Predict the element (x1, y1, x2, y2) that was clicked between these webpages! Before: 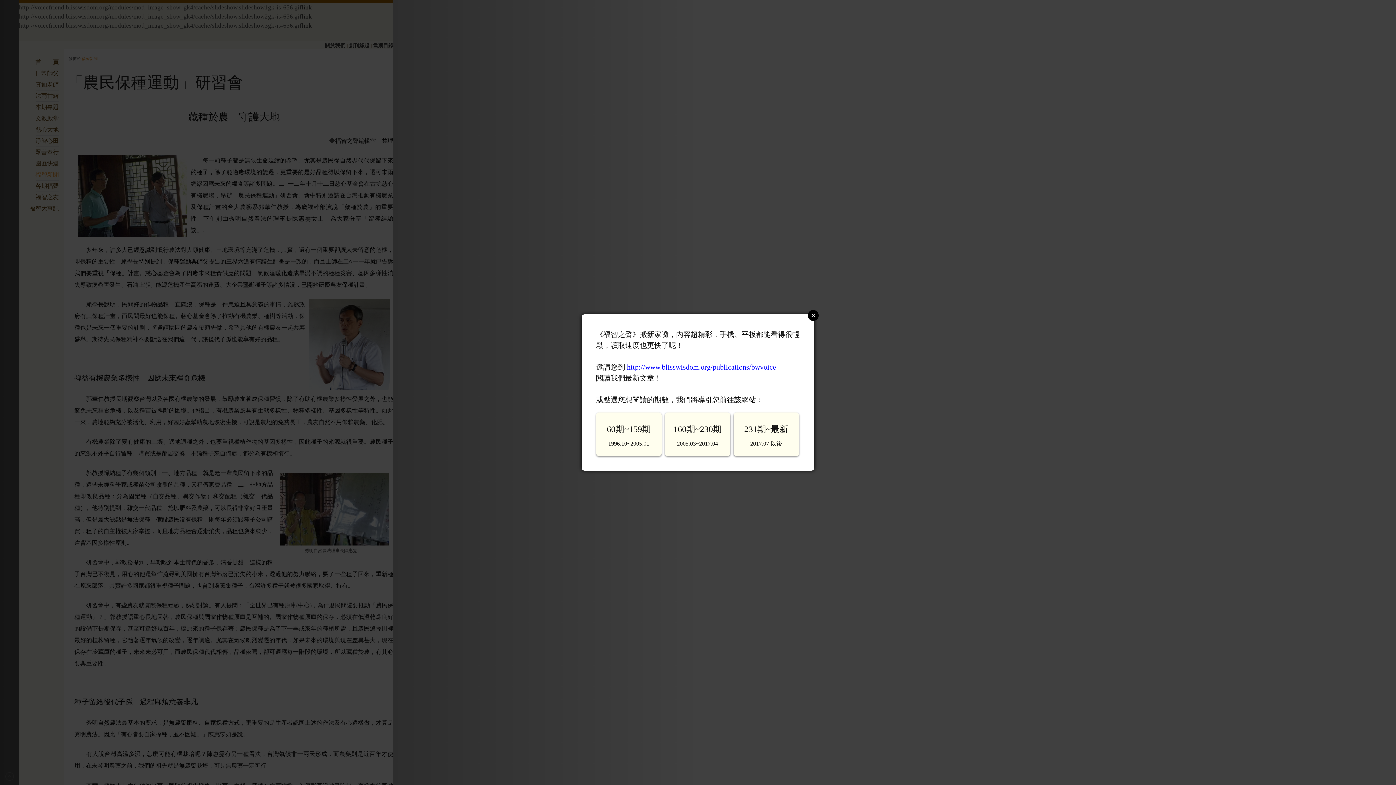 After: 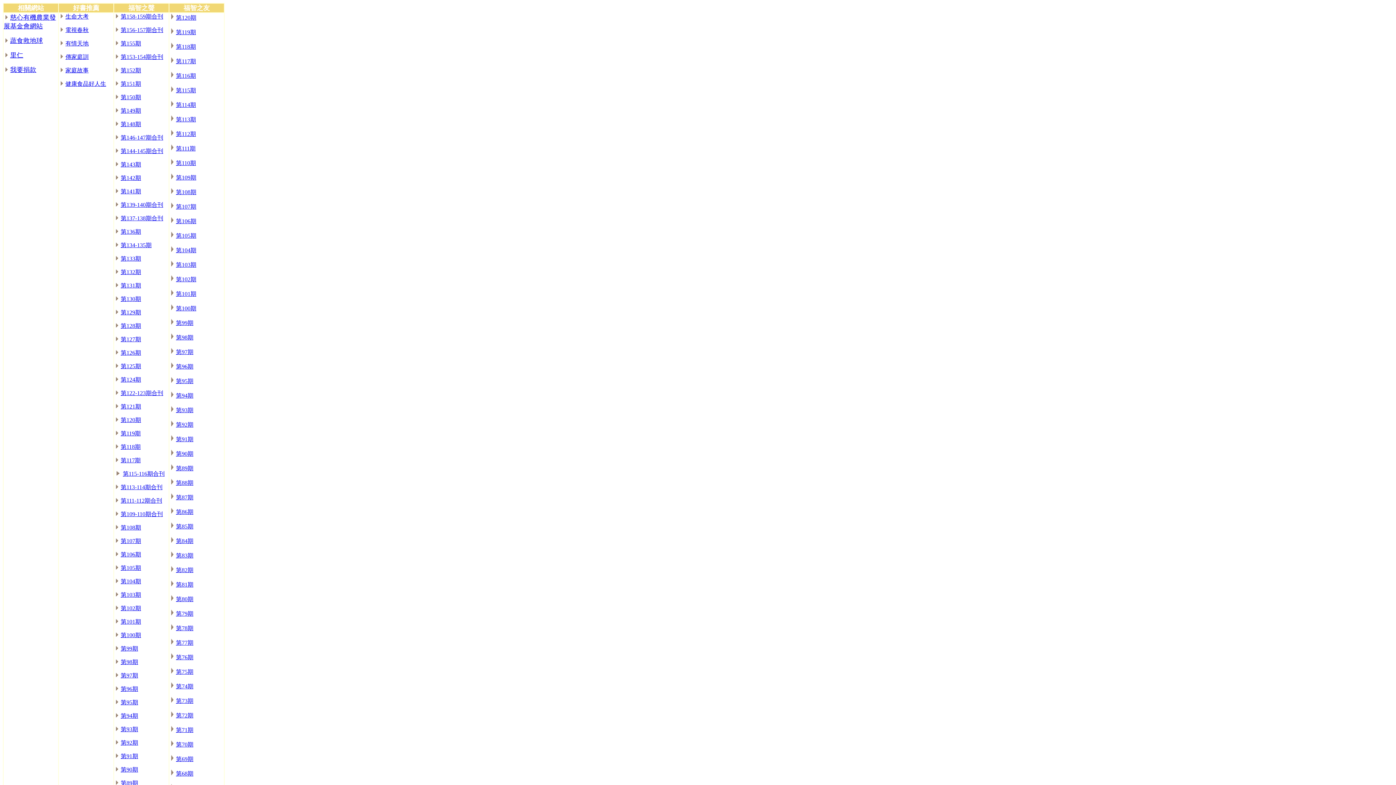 Action: label: 60期~159期

1996.10~2005.01

  bbox: (596, 439, 664, 447)